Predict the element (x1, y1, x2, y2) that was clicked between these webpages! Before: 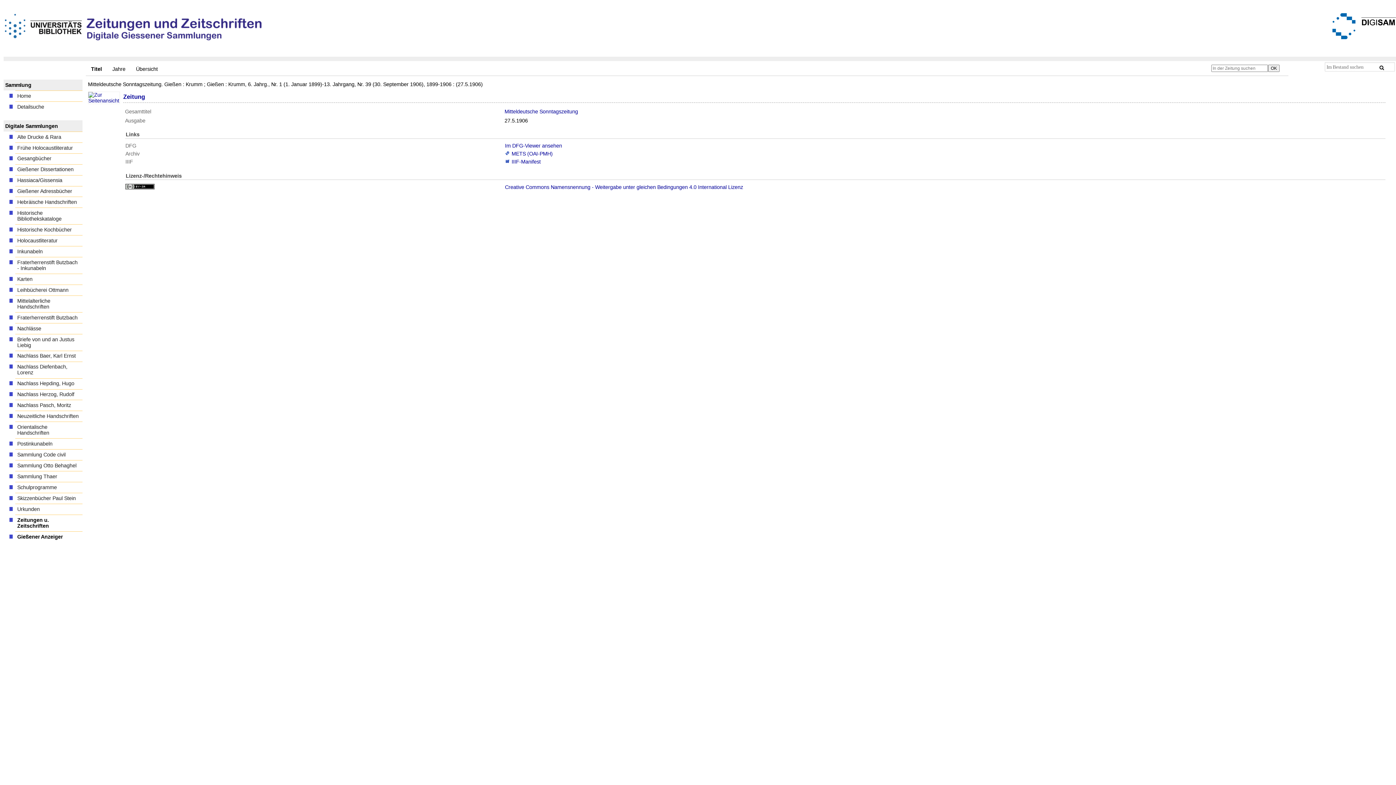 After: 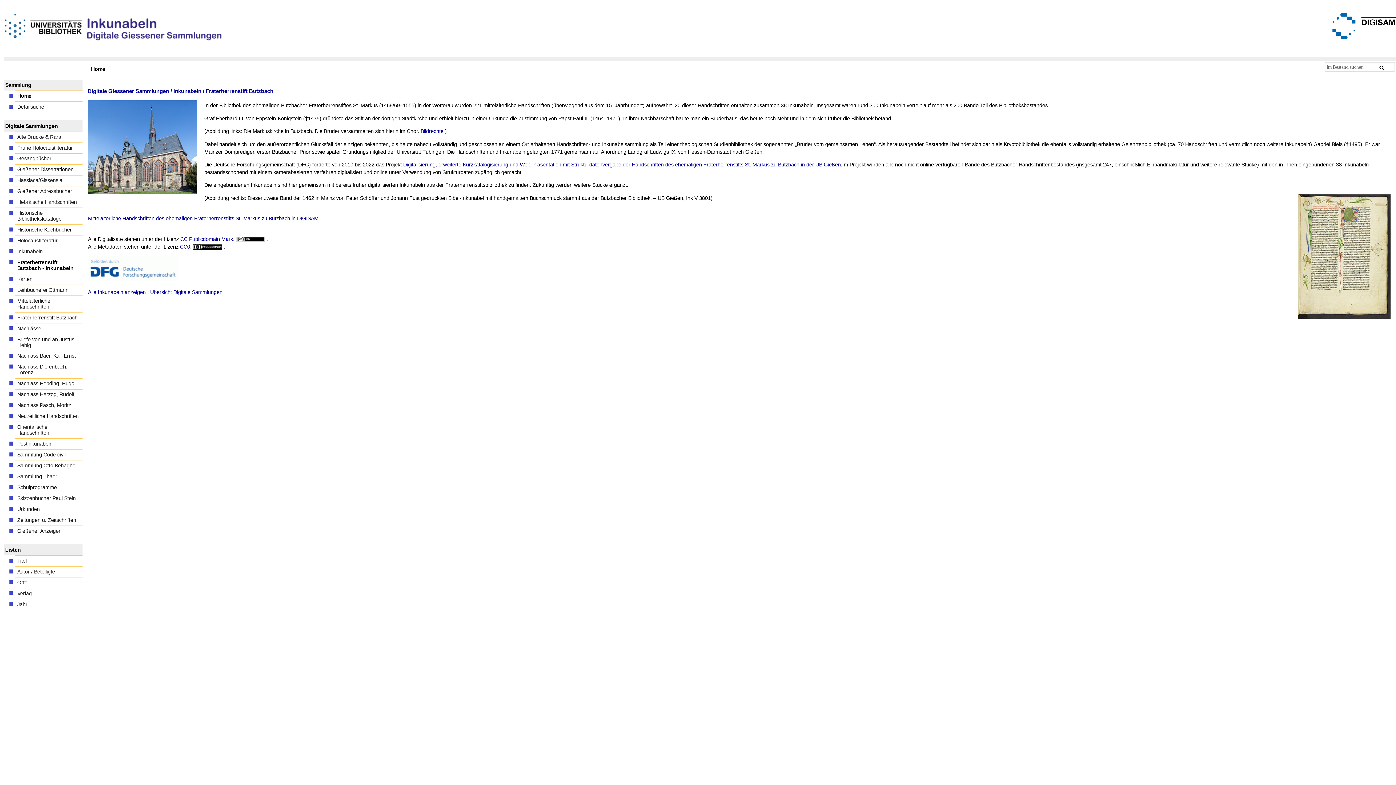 Action: label: Fraterherrenstift Butzbach - Inkunabeln bbox: (15, 257, 82, 273)